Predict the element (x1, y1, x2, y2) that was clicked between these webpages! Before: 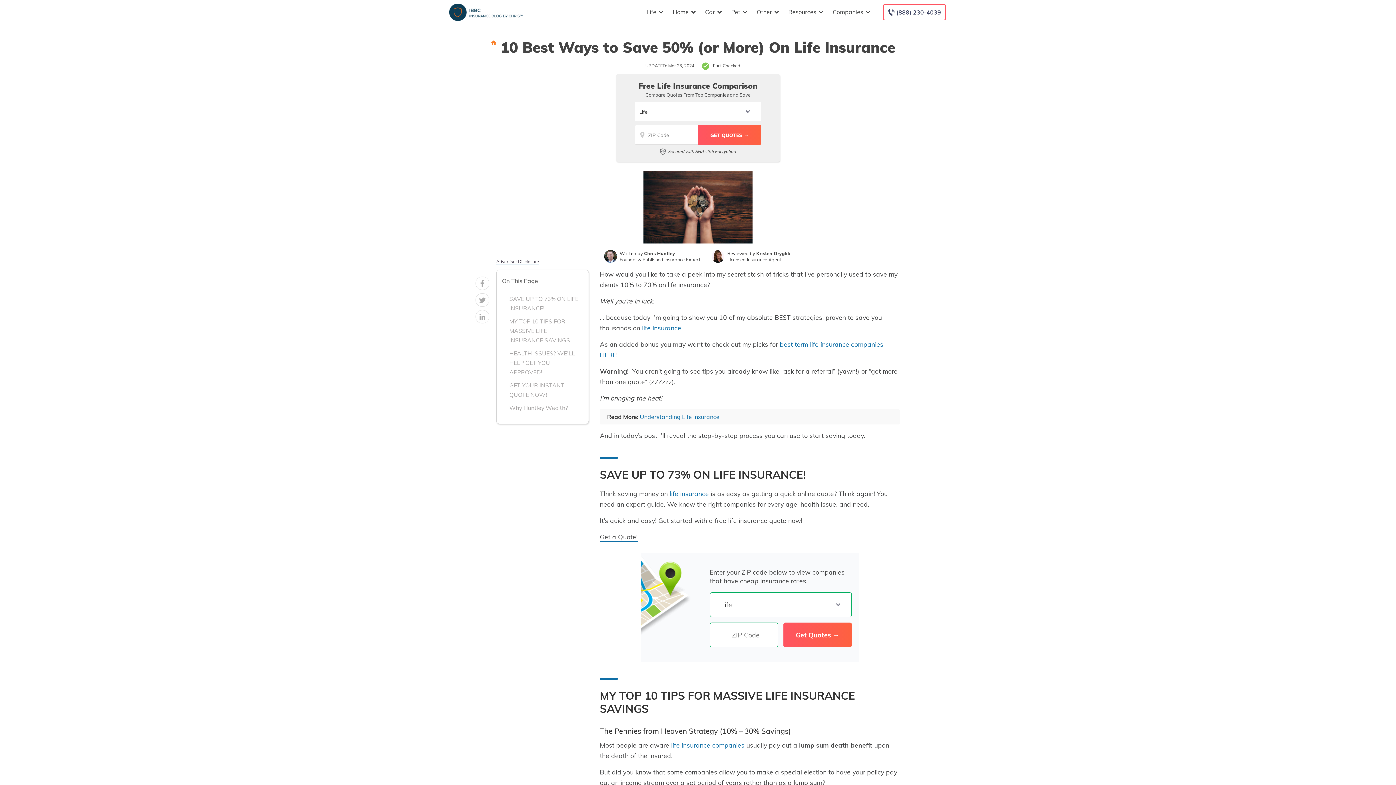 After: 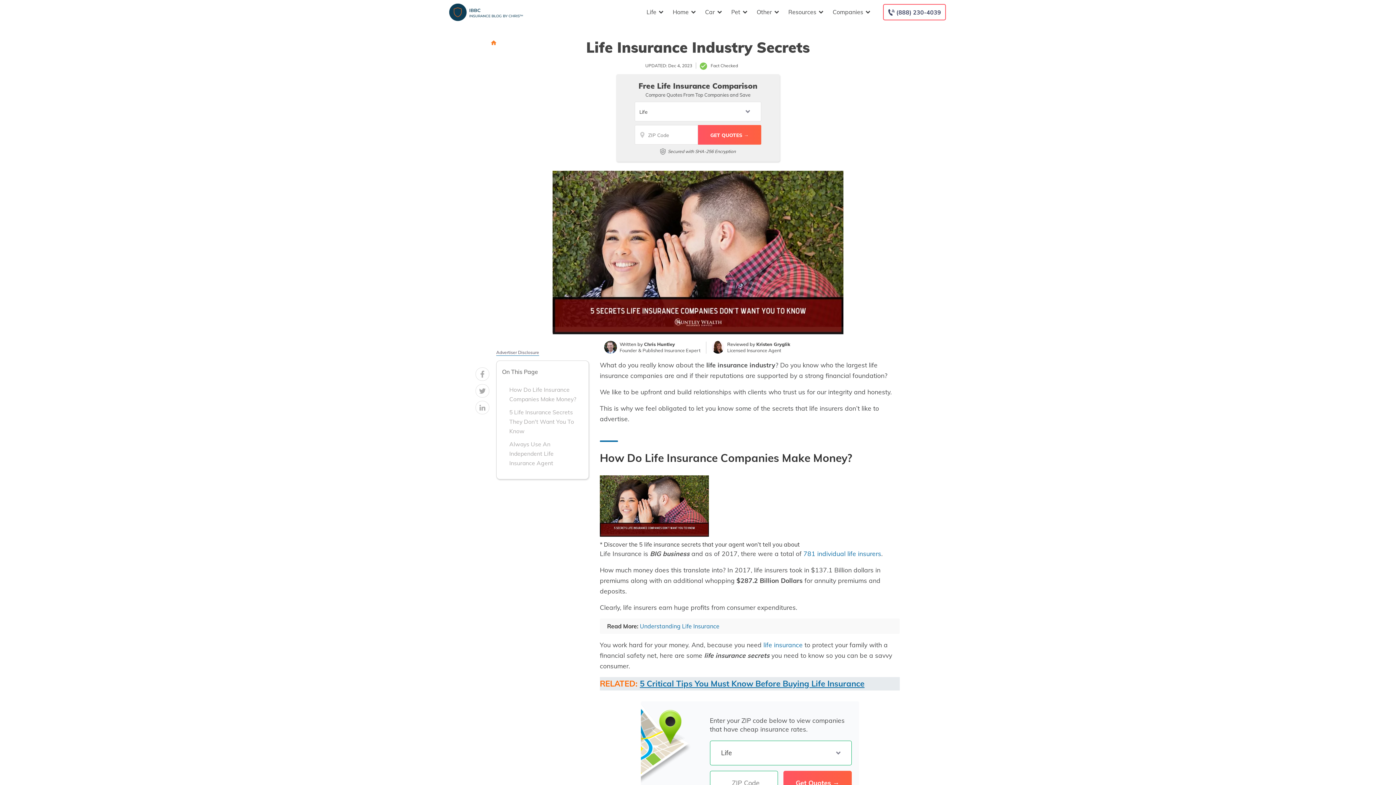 Action: label: life insurance companies bbox: (671, 741, 744, 749)